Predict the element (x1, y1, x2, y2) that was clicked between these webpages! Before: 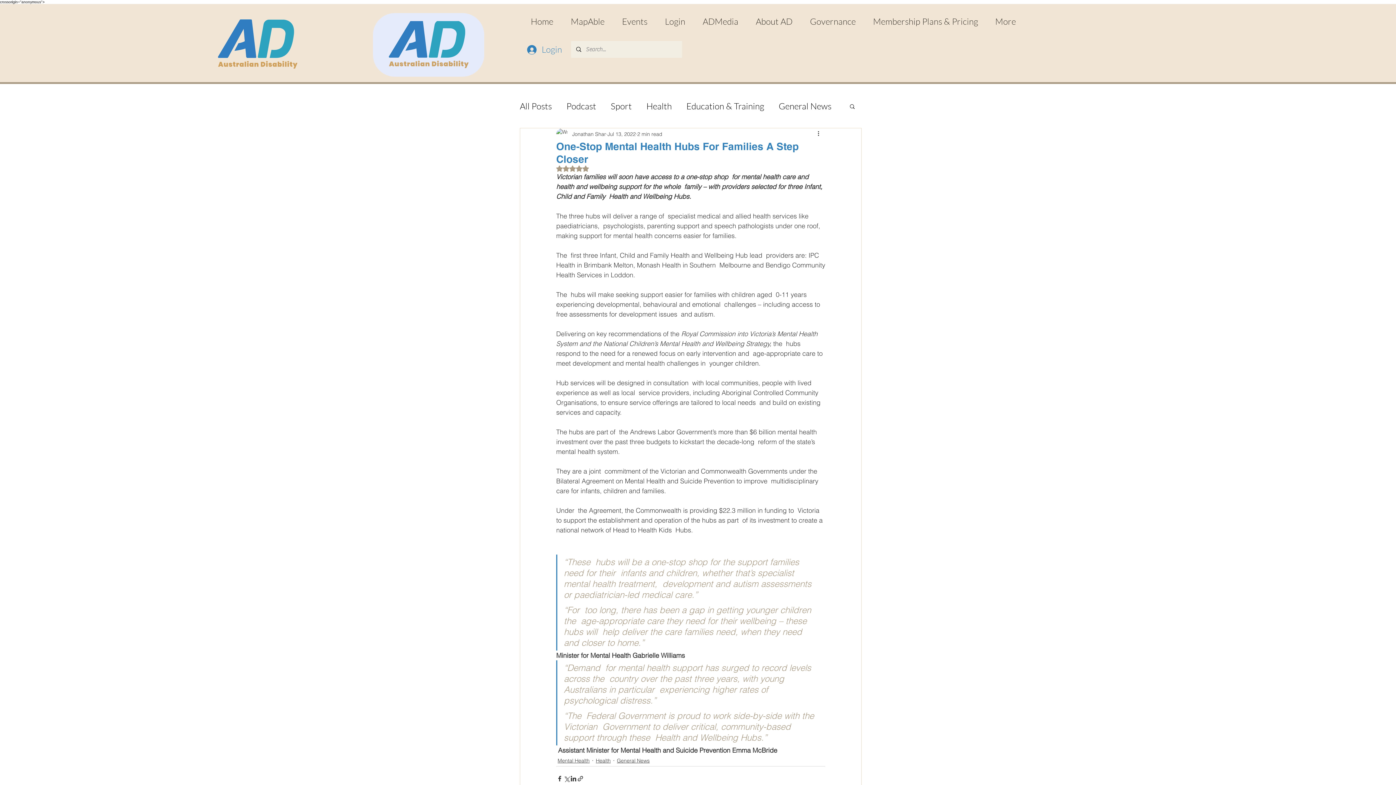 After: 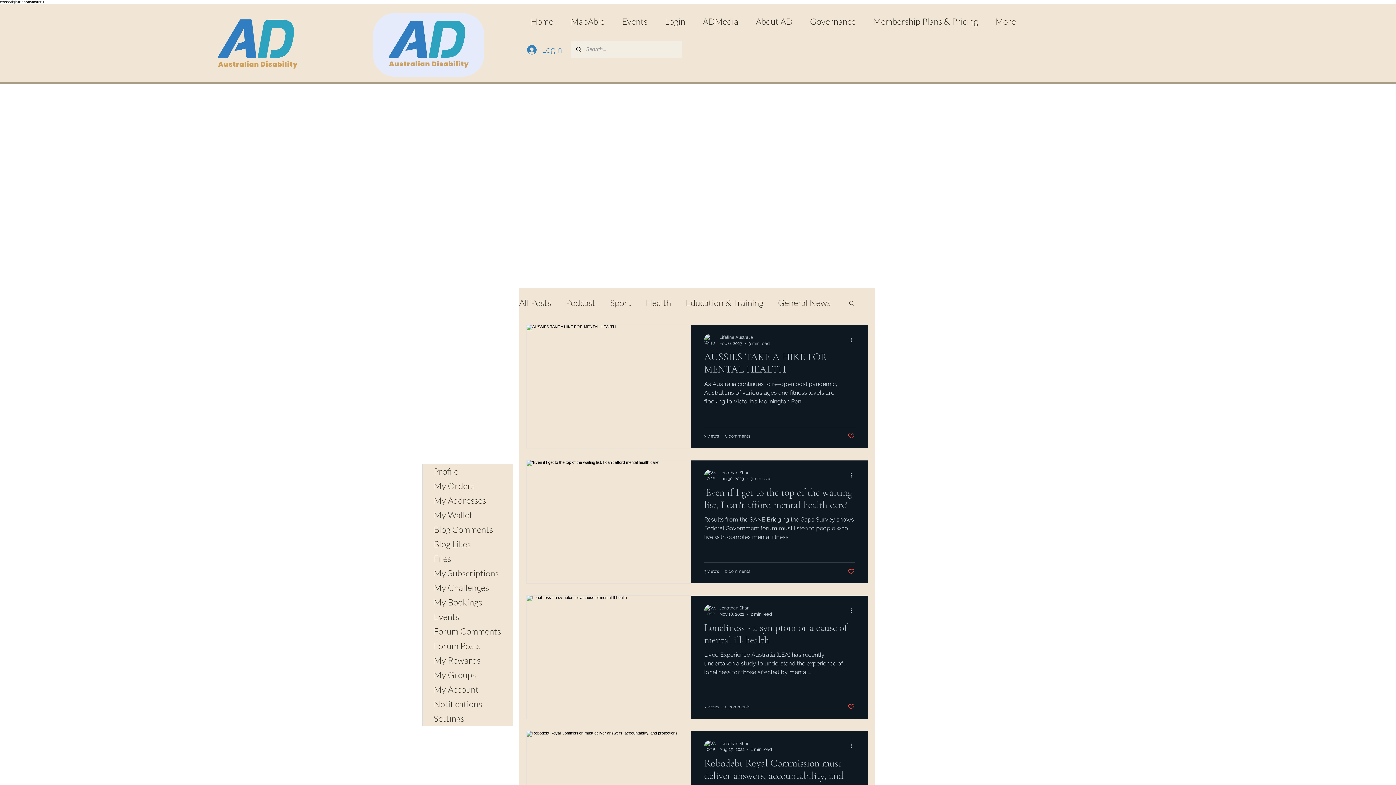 Action: bbox: (557, 757, 589, 764) label: Mental Health